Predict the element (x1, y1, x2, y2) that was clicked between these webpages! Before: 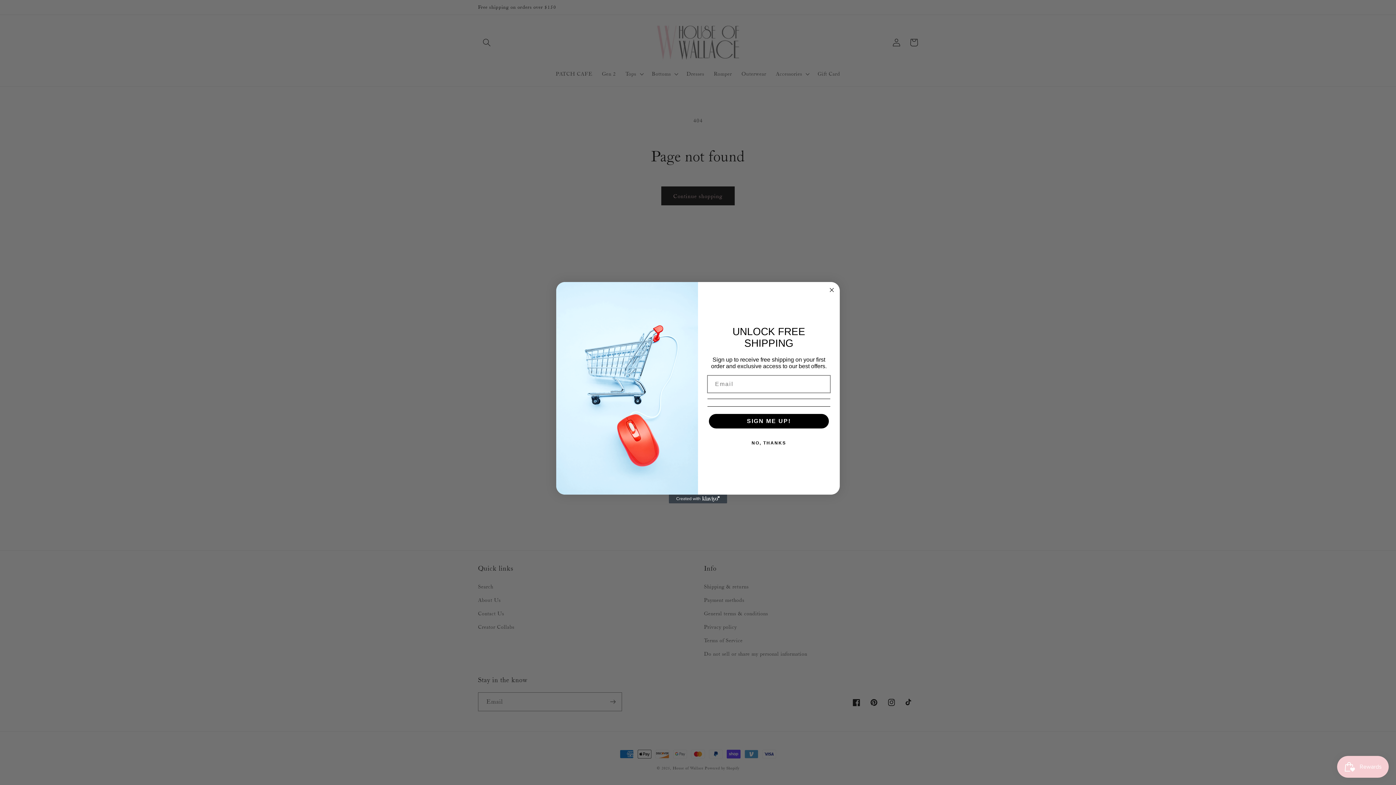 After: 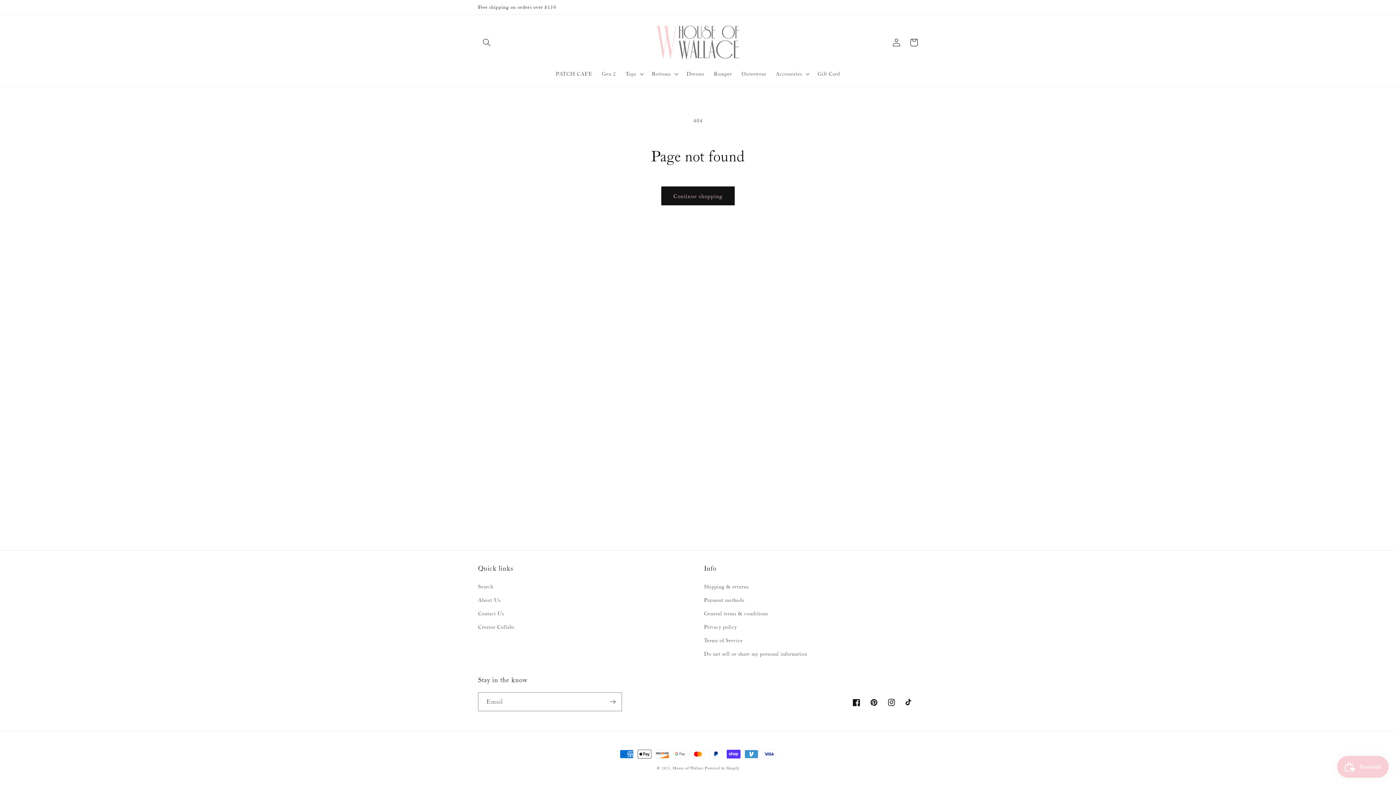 Action: label: Close dialog bbox: (827, 285, 836, 294)